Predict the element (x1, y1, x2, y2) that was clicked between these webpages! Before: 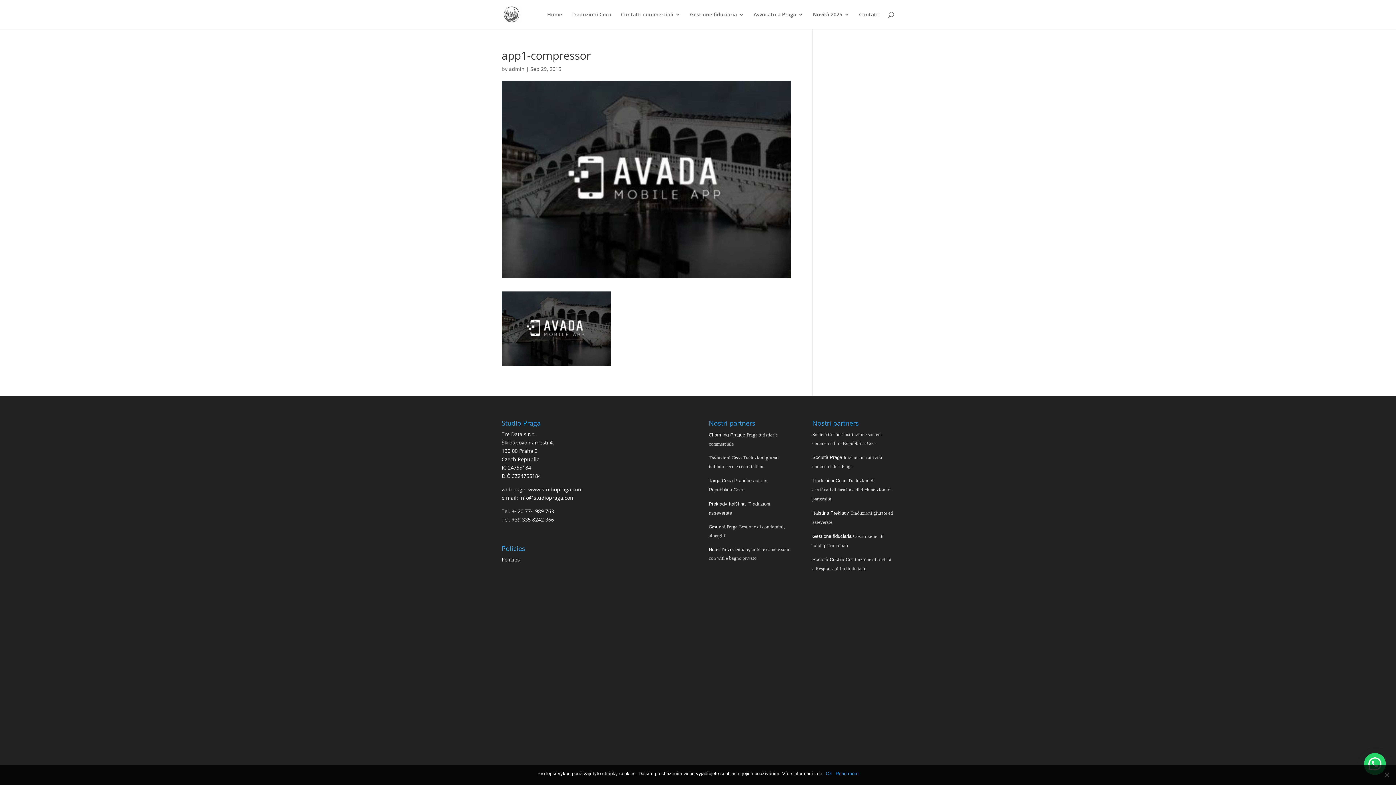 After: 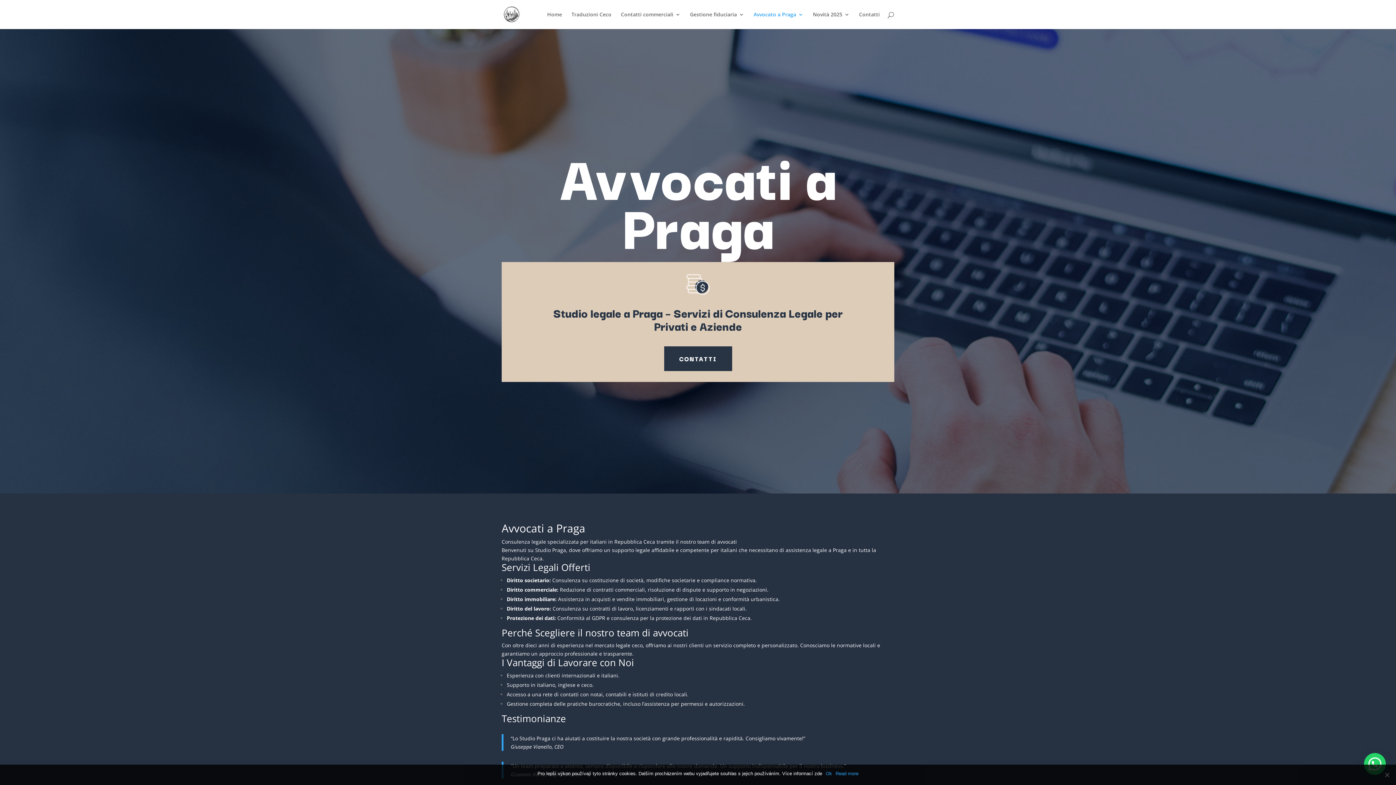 Action: label: Avvocato a Praga bbox: (753, 12, 803, 29)